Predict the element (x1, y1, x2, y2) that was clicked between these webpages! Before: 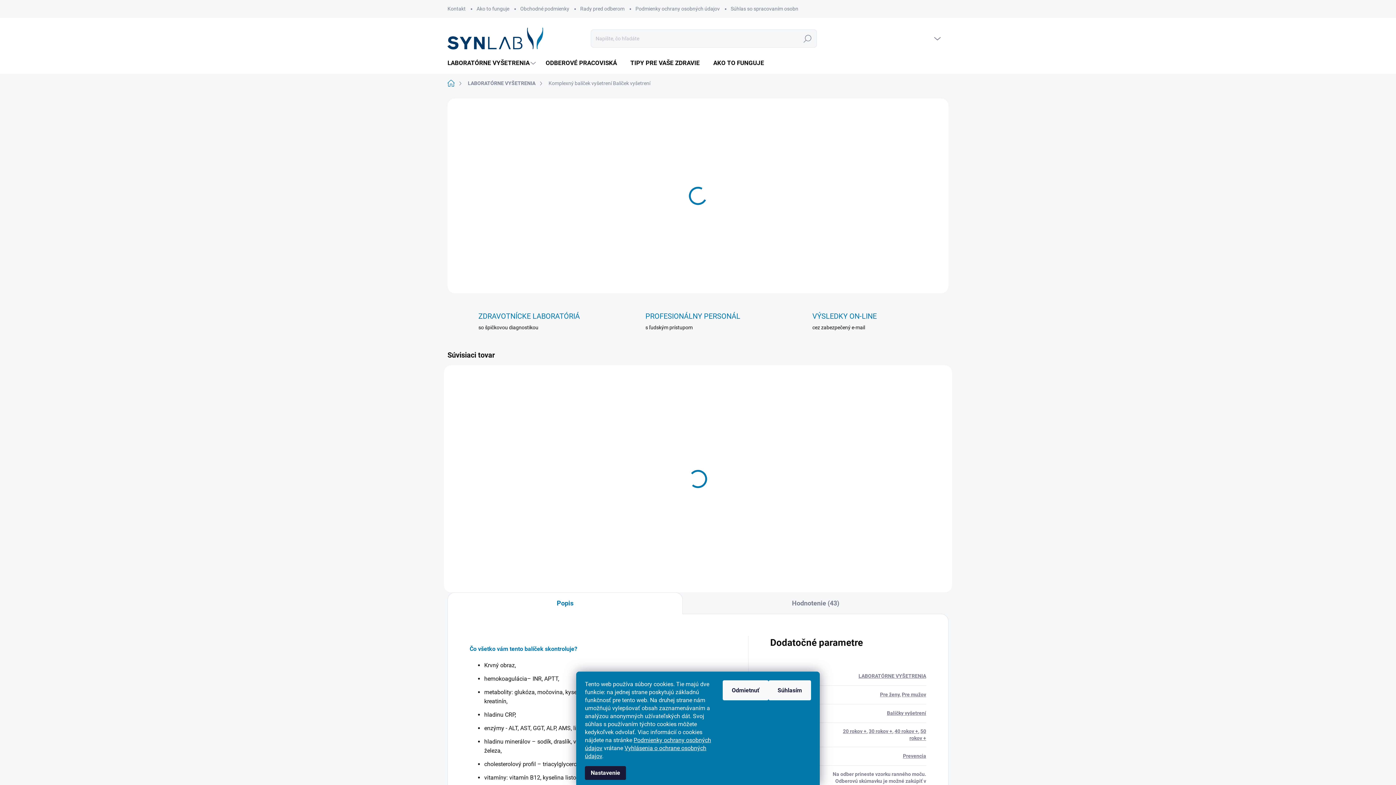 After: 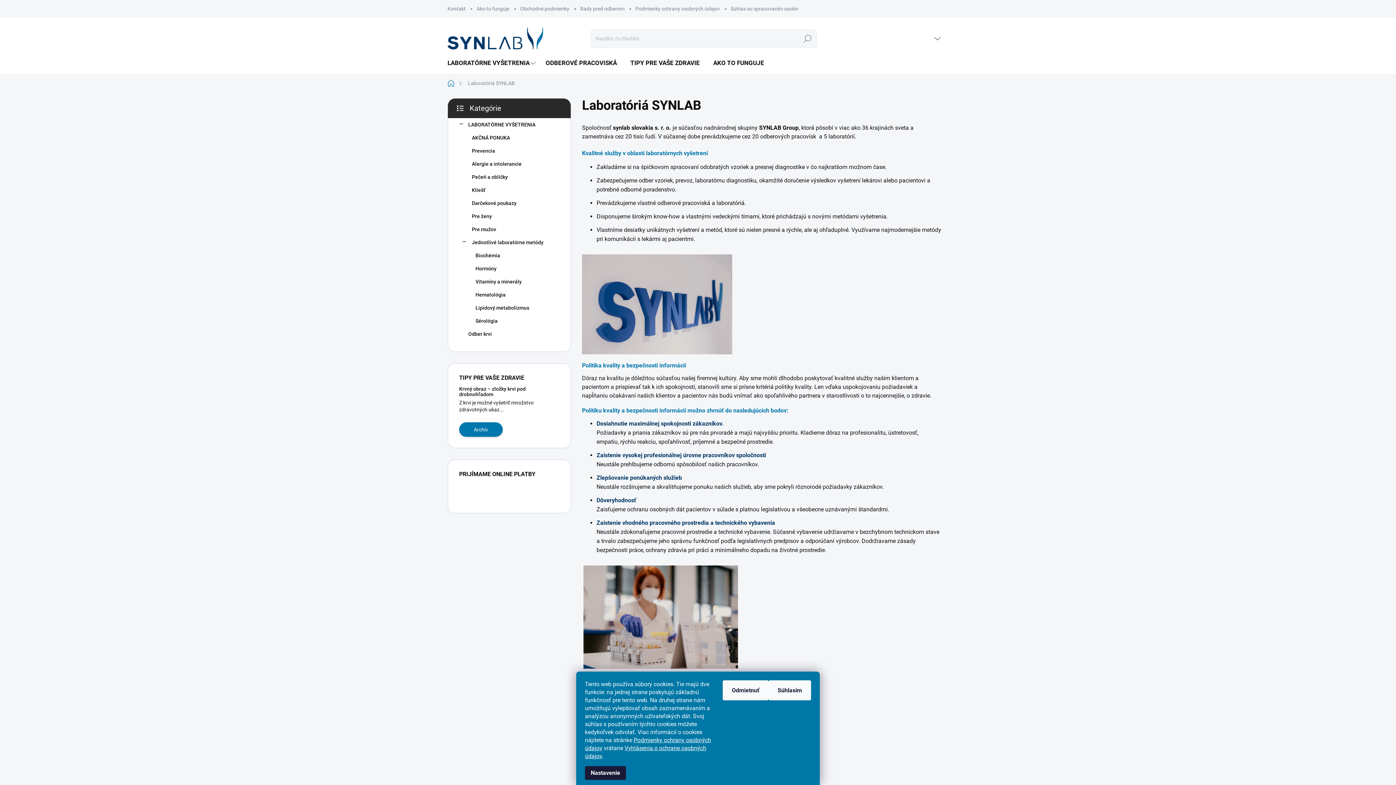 Action: bbox: (447, 311, 614, 331) label: ZDRAVOTNÍCKE LABORATÓRIÁ
so špičkovou diagnostikou